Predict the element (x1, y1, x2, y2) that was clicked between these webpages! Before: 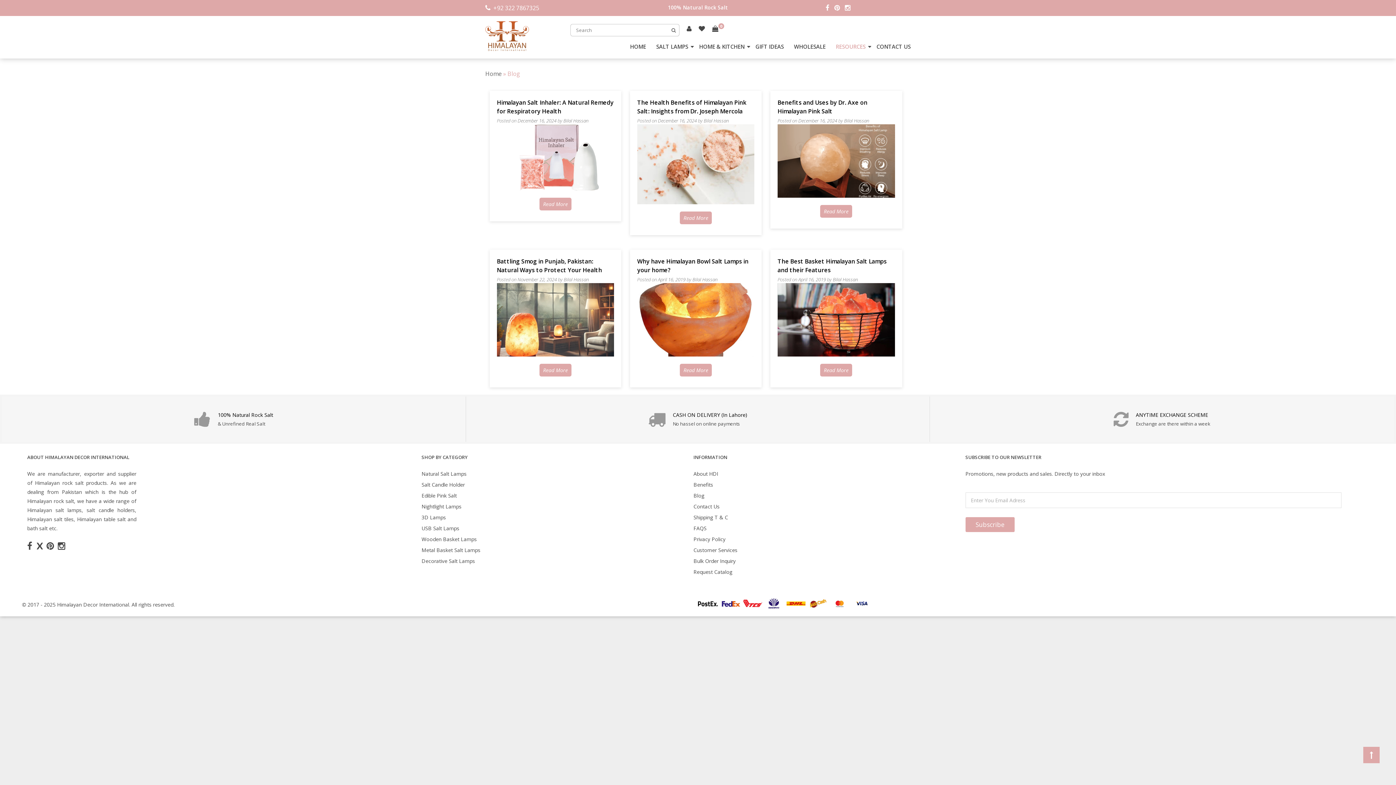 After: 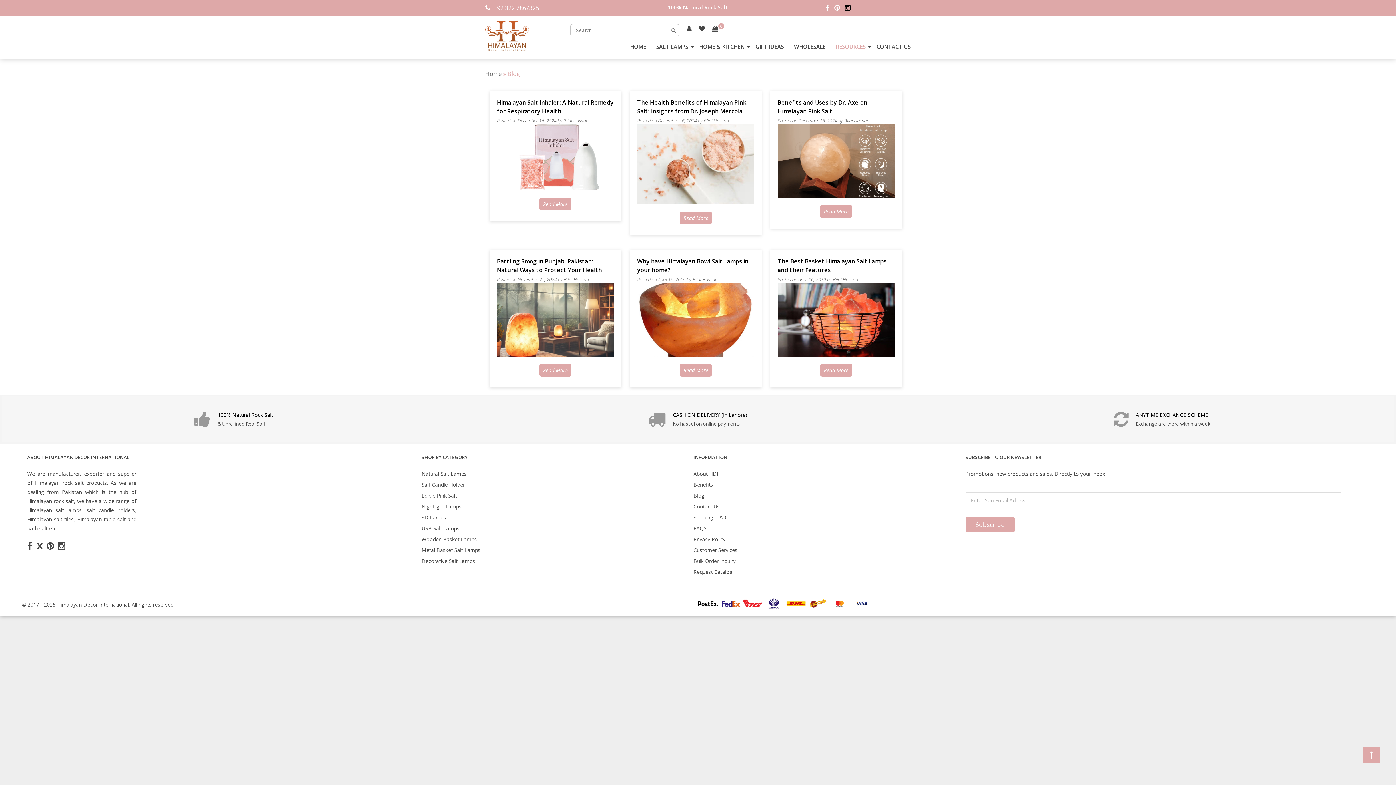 Action: bbox: (845, 3, 850, 12) label: instagram